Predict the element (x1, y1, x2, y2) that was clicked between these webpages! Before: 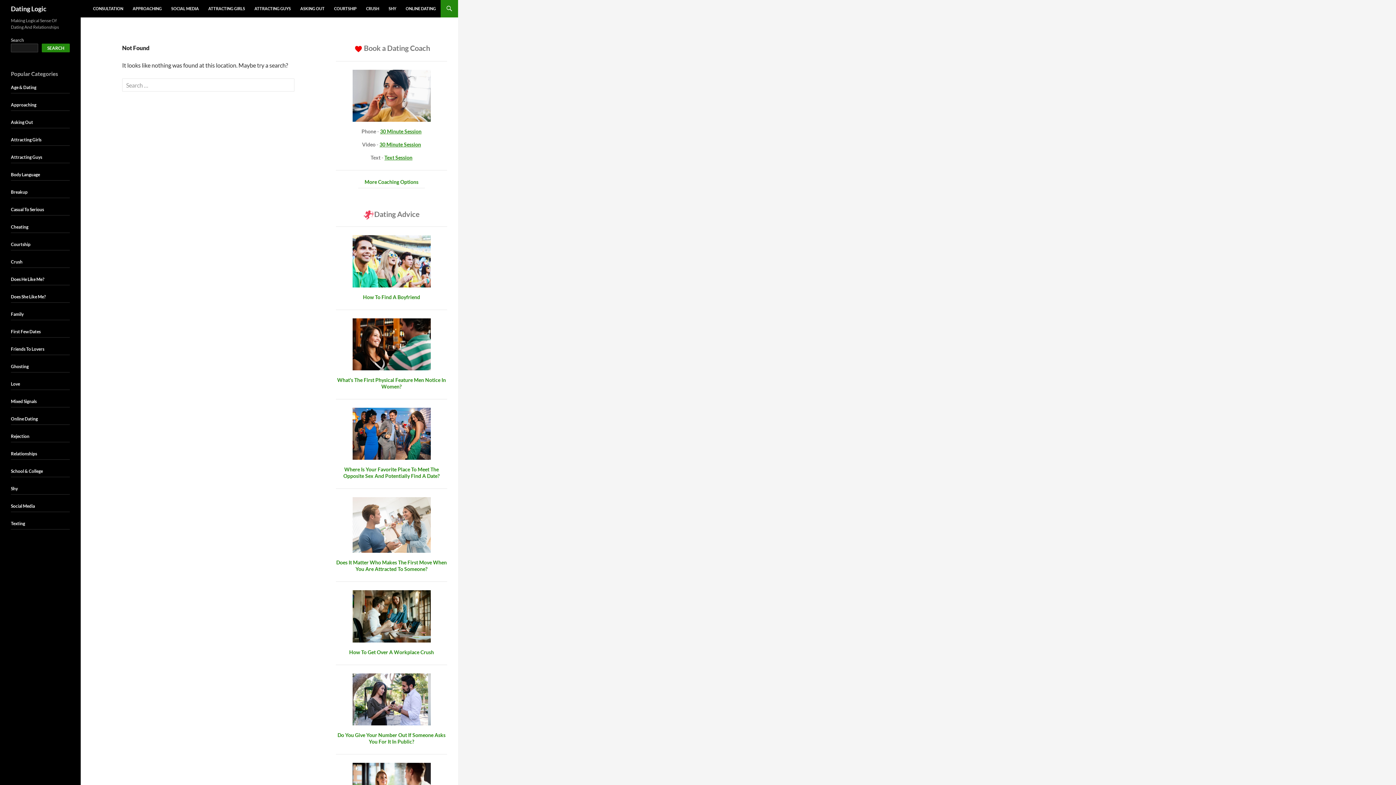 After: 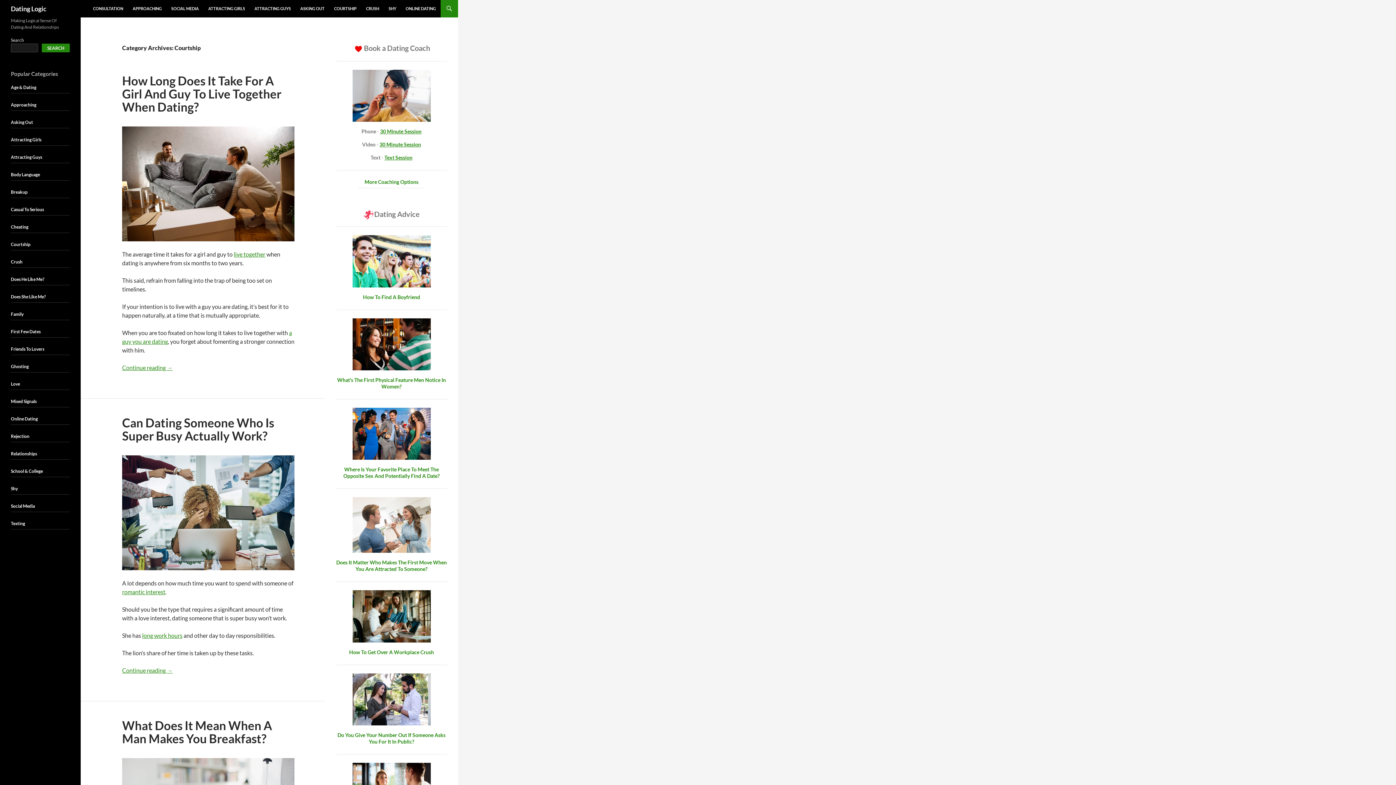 Action: bbox: (10, 241, 30, 247) label: Courtship